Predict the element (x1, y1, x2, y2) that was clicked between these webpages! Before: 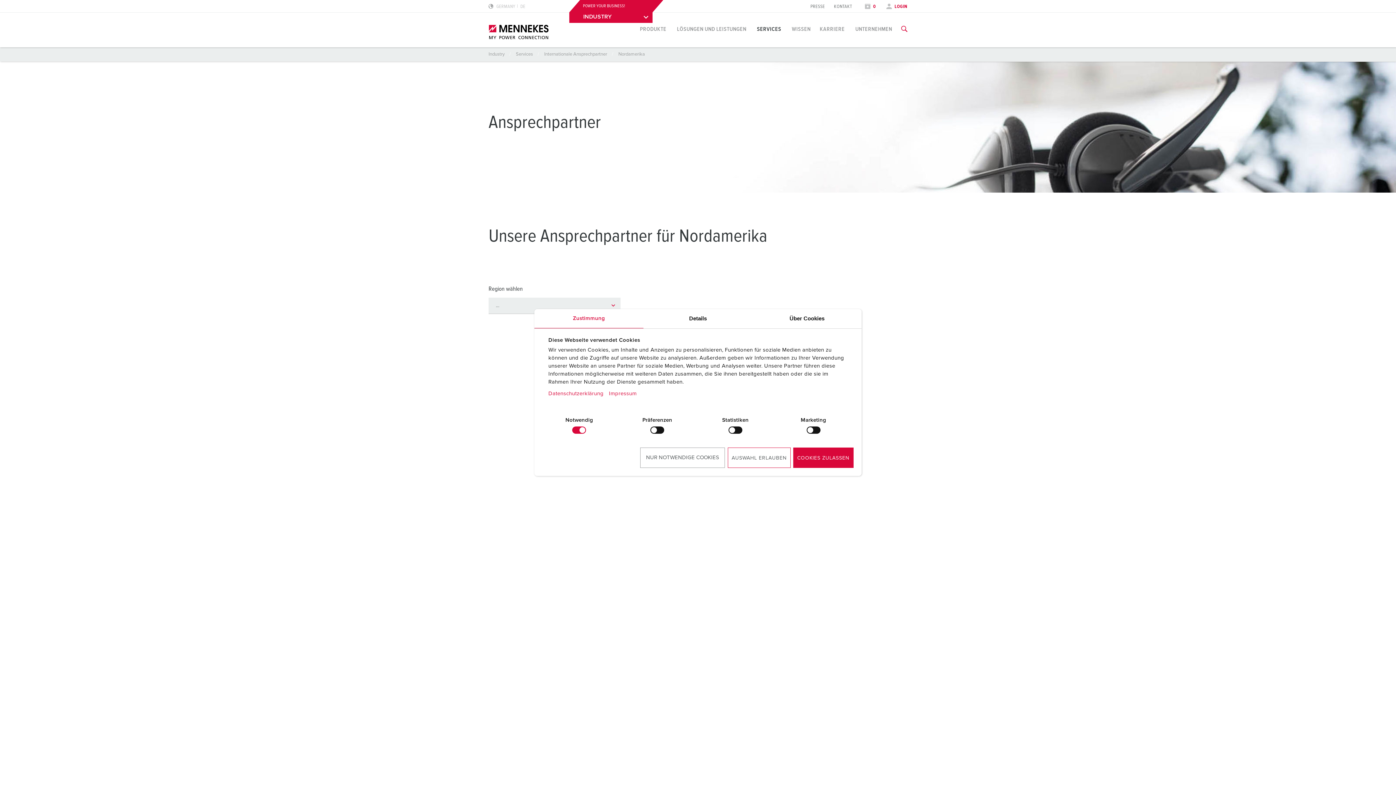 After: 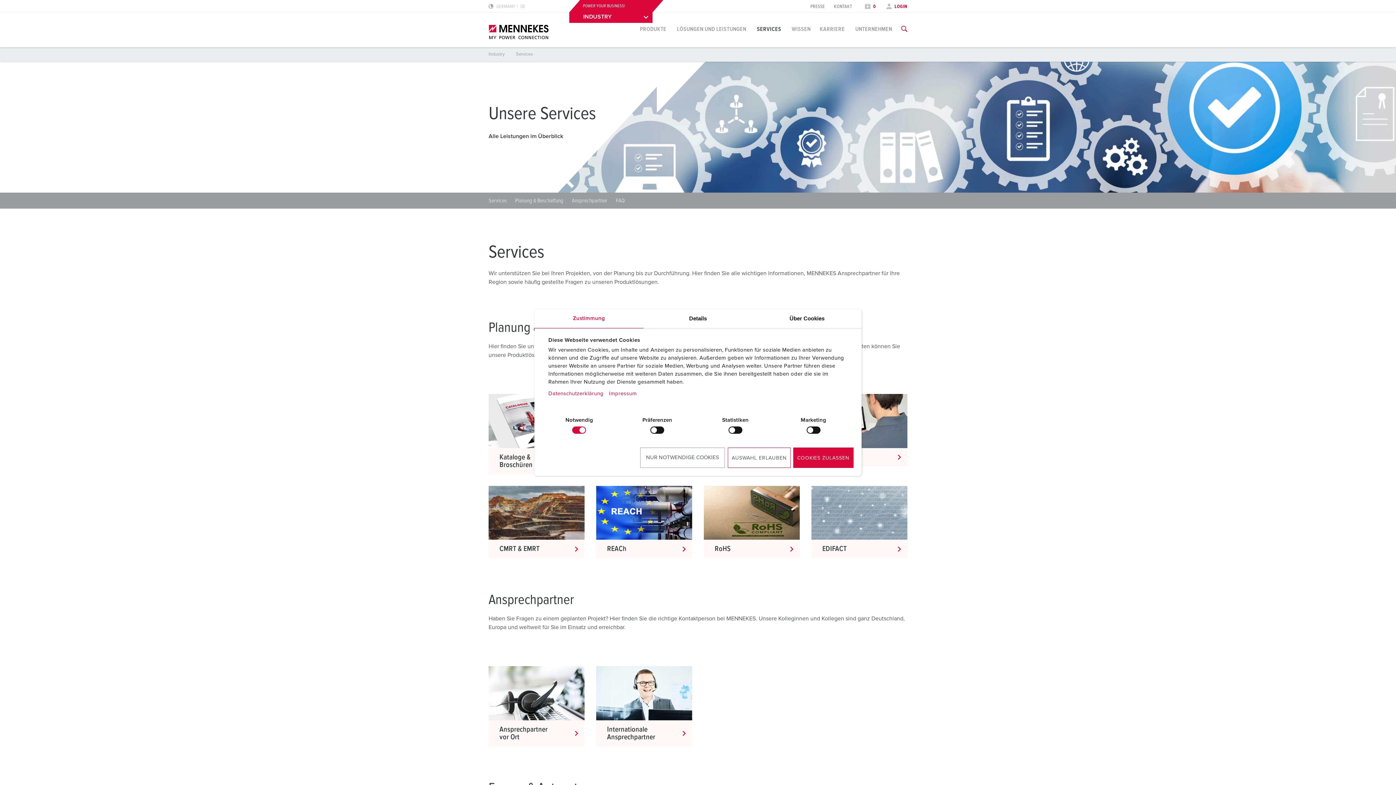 Action: bbox: (516, 52, 534, 56) label: Services 